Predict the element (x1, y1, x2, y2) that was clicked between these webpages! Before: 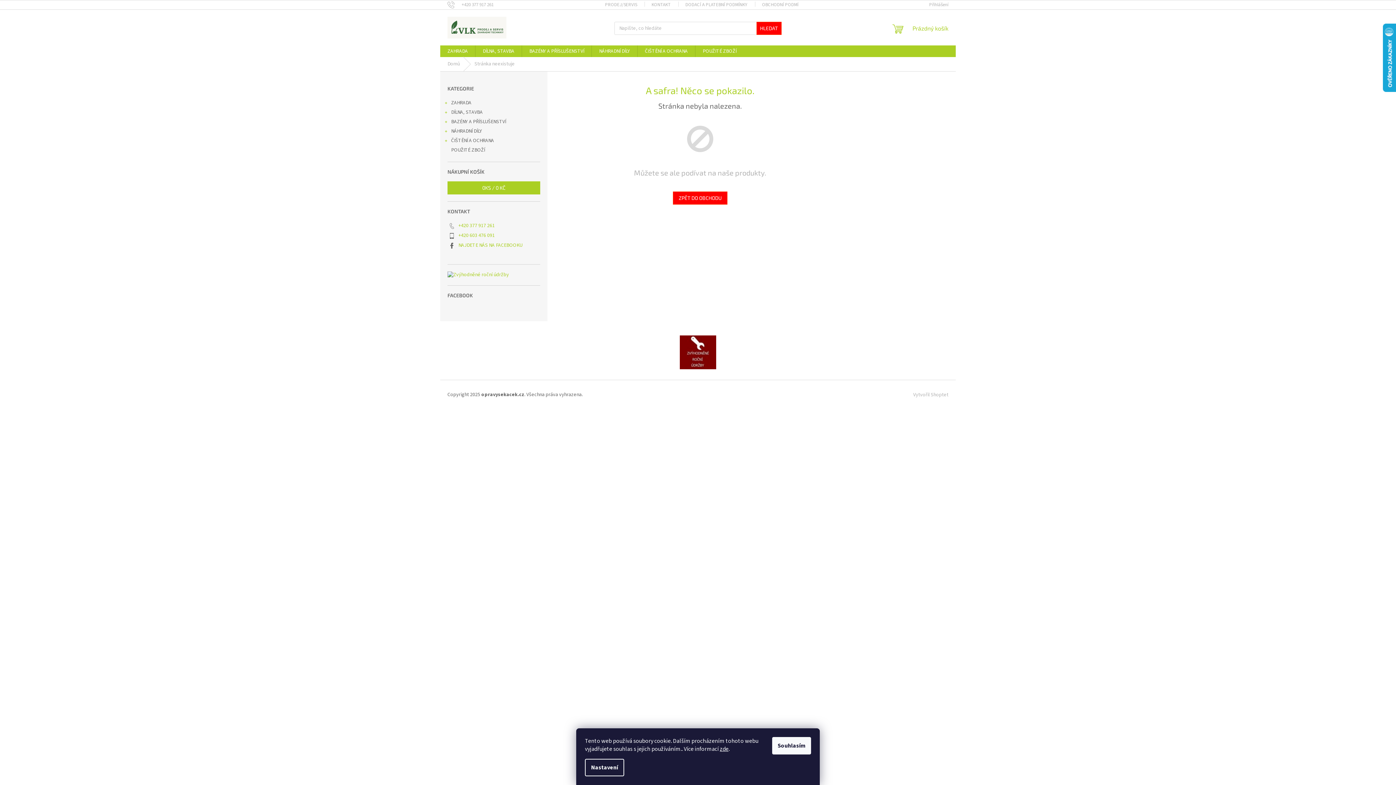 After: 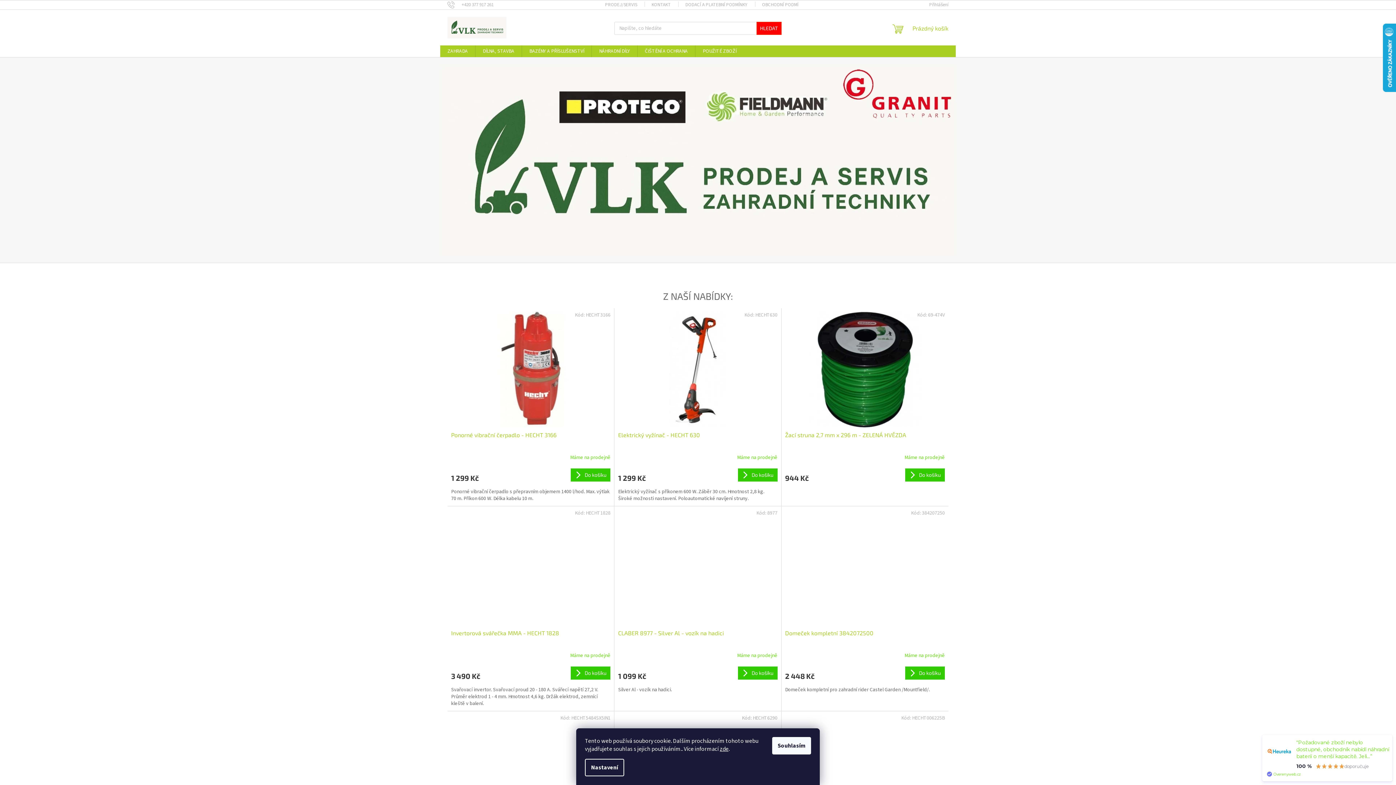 Action: bbox: (447, 16, 506, 38)